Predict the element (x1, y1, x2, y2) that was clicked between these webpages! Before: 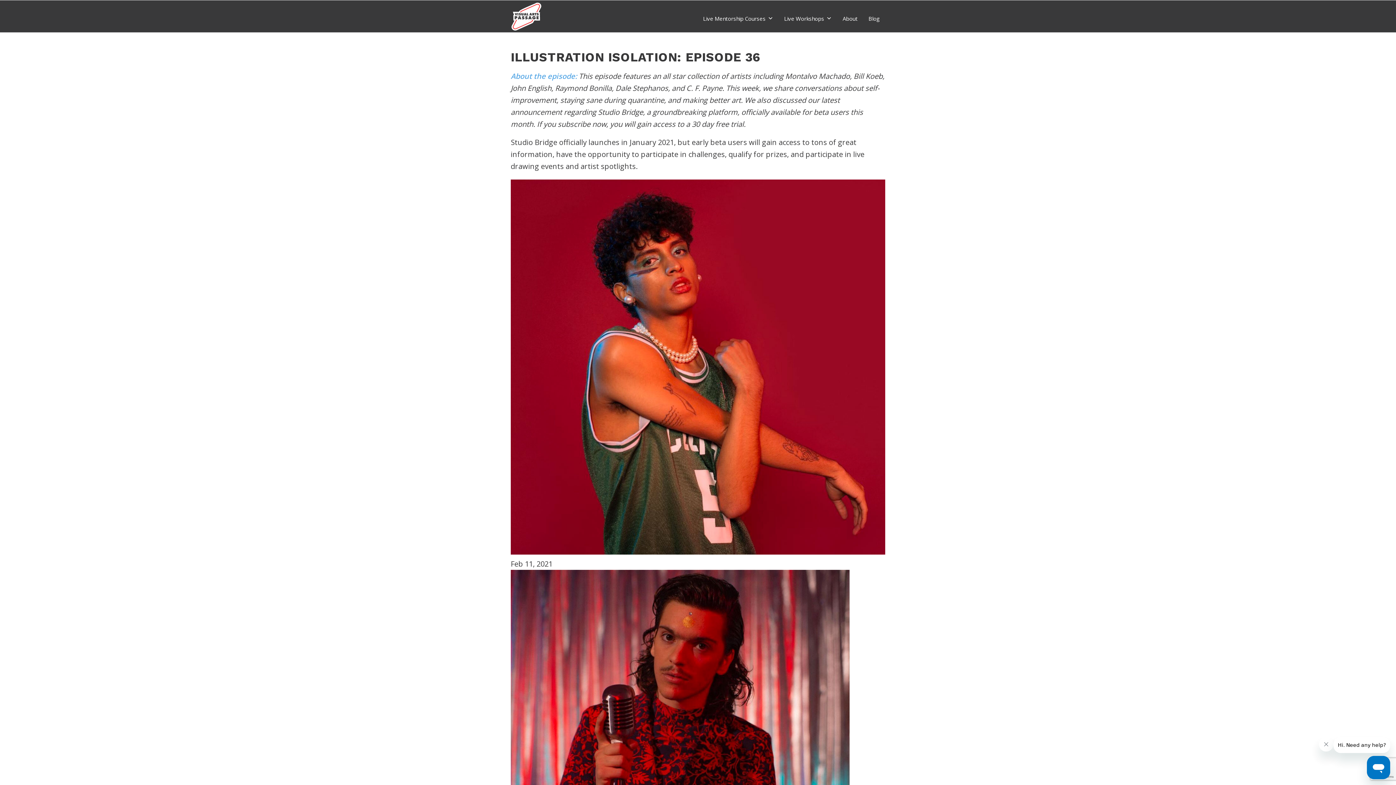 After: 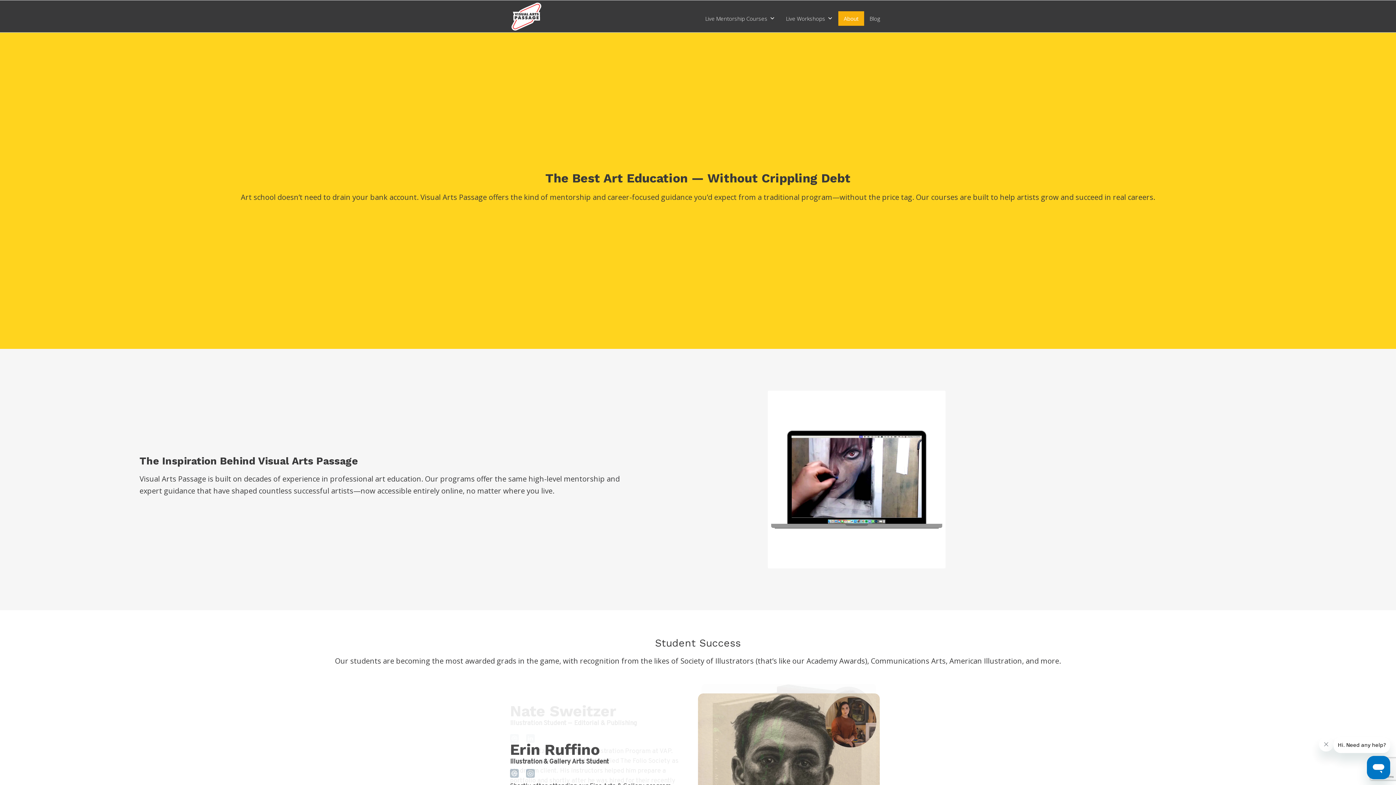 Action: label: About bbox: (837, 11, 863, 25)